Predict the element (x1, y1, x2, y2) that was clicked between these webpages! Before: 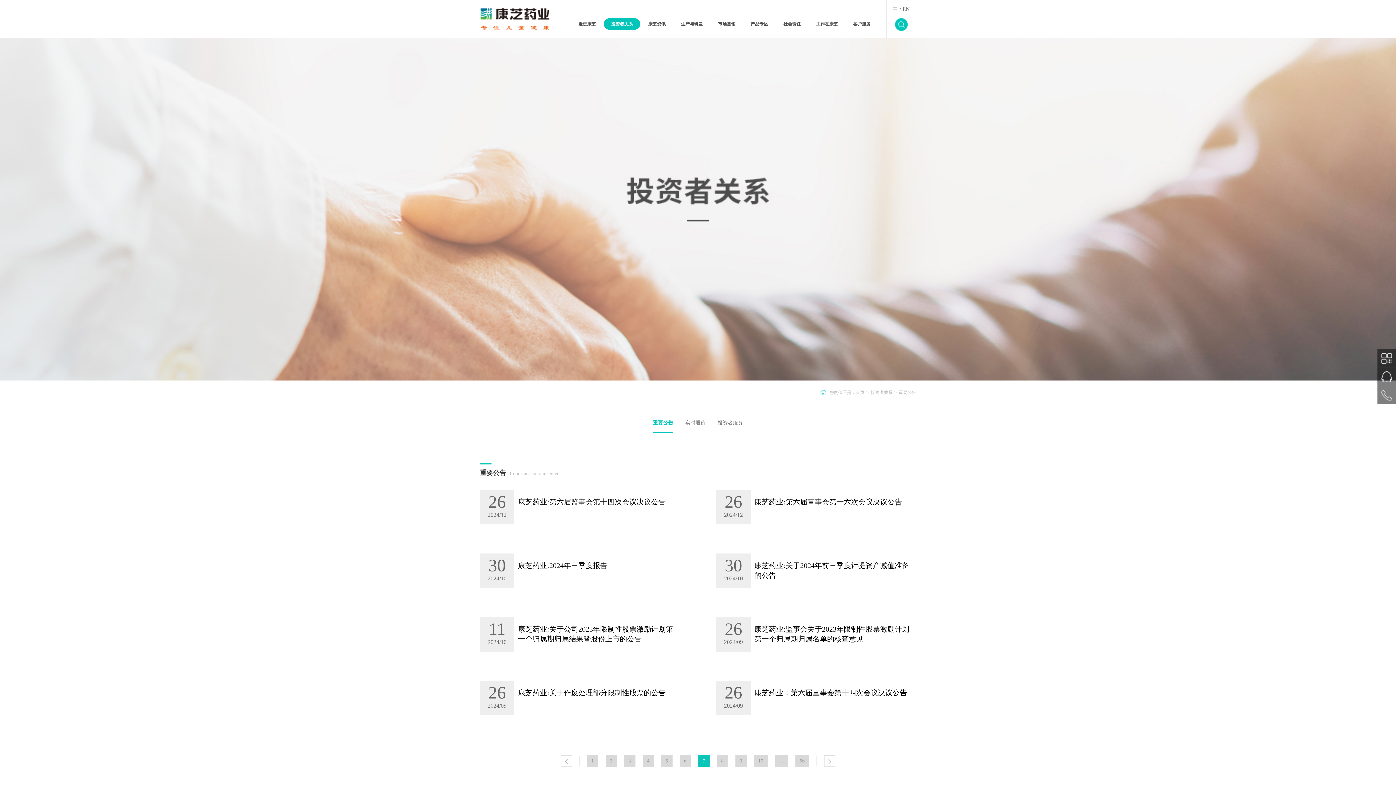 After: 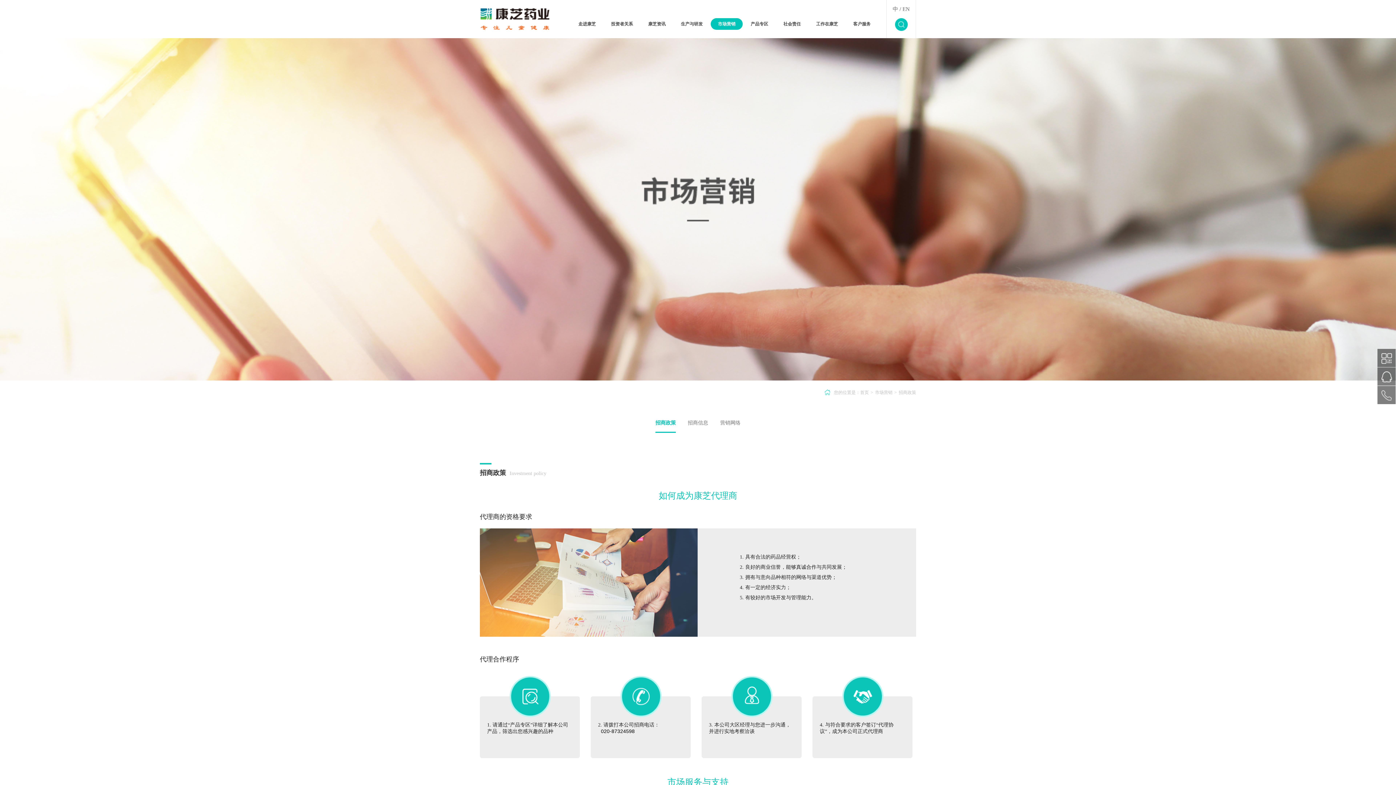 Action: label: 市场营销 bbox: (710, 18, 742, 29)